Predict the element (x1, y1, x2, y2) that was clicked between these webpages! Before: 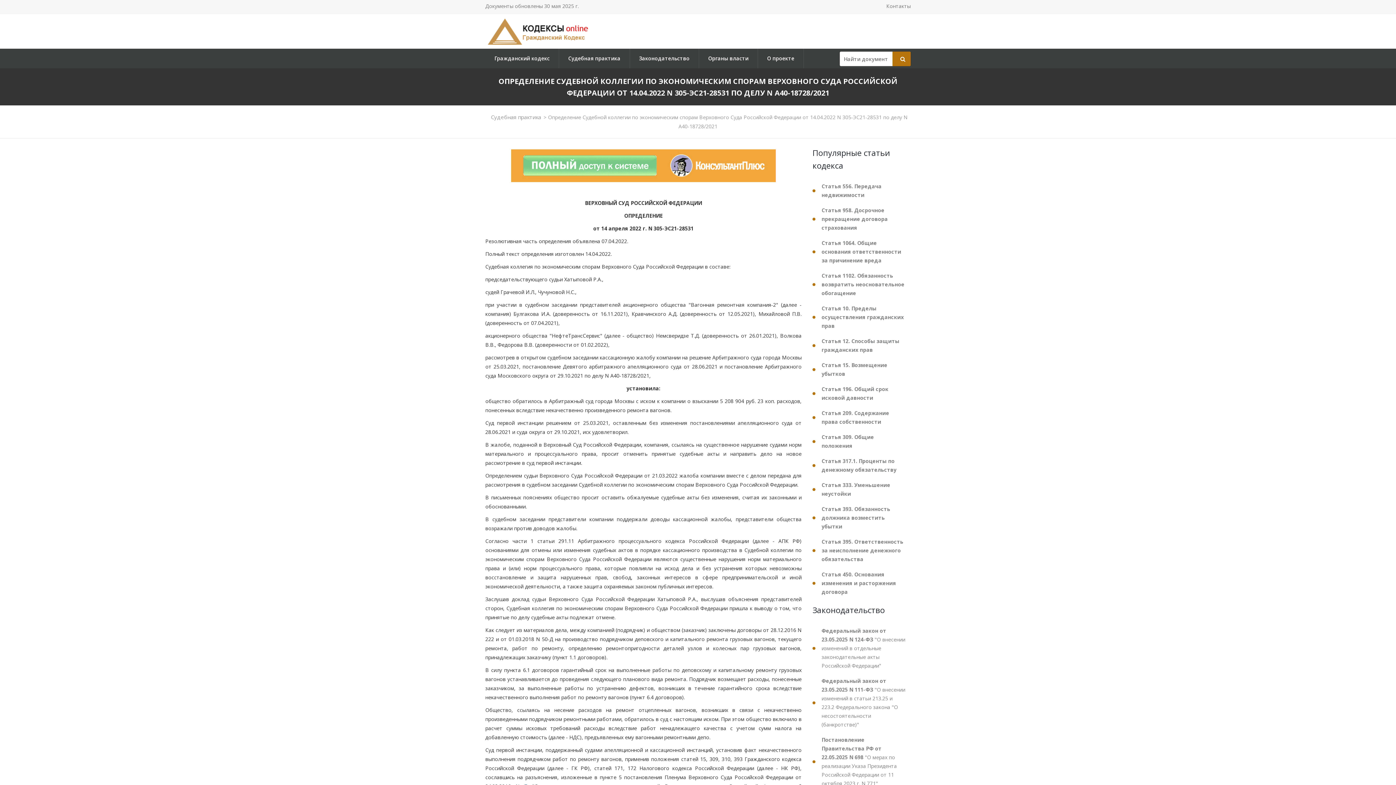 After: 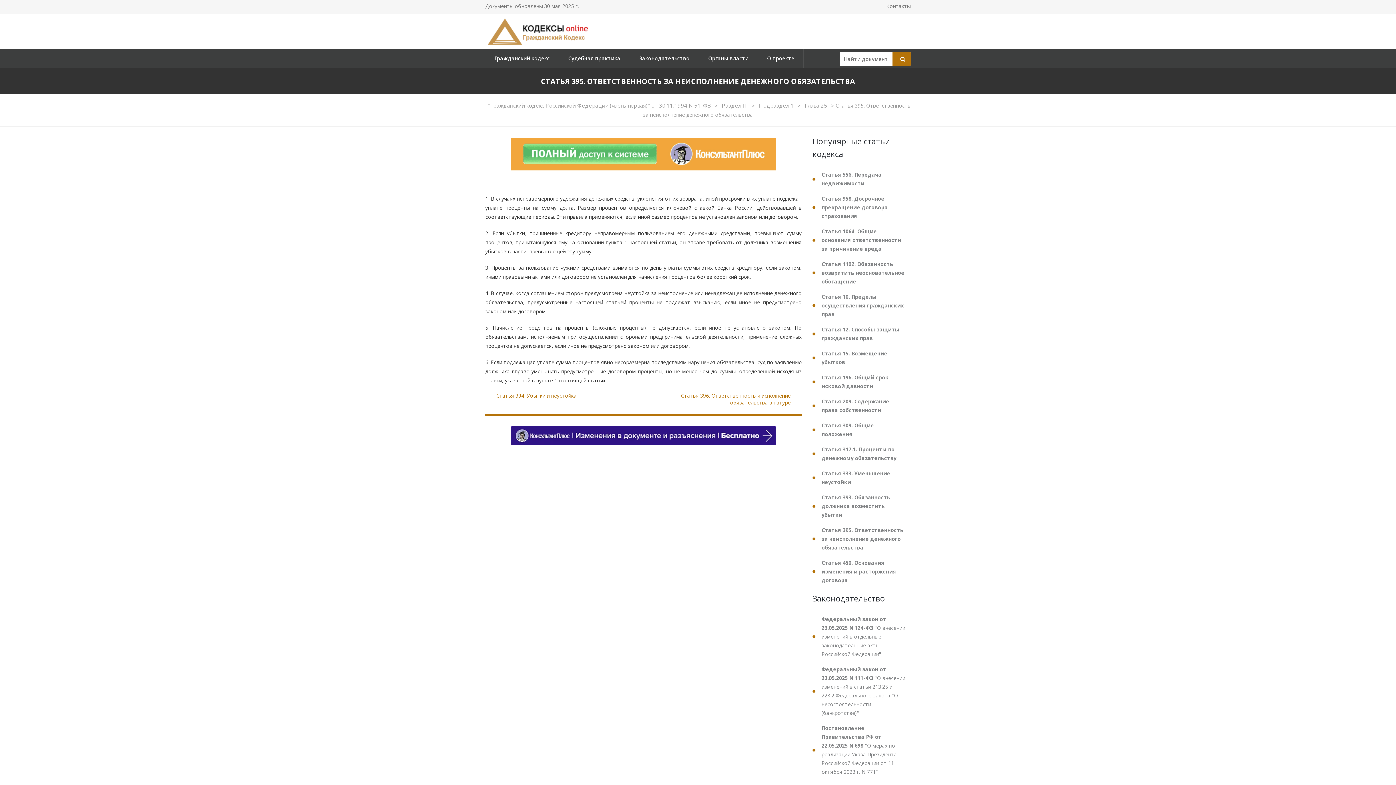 Action: bbox: (812, 534, 910, 566) label: Статья 395. Ответственность за неисполнение денежного обязательства